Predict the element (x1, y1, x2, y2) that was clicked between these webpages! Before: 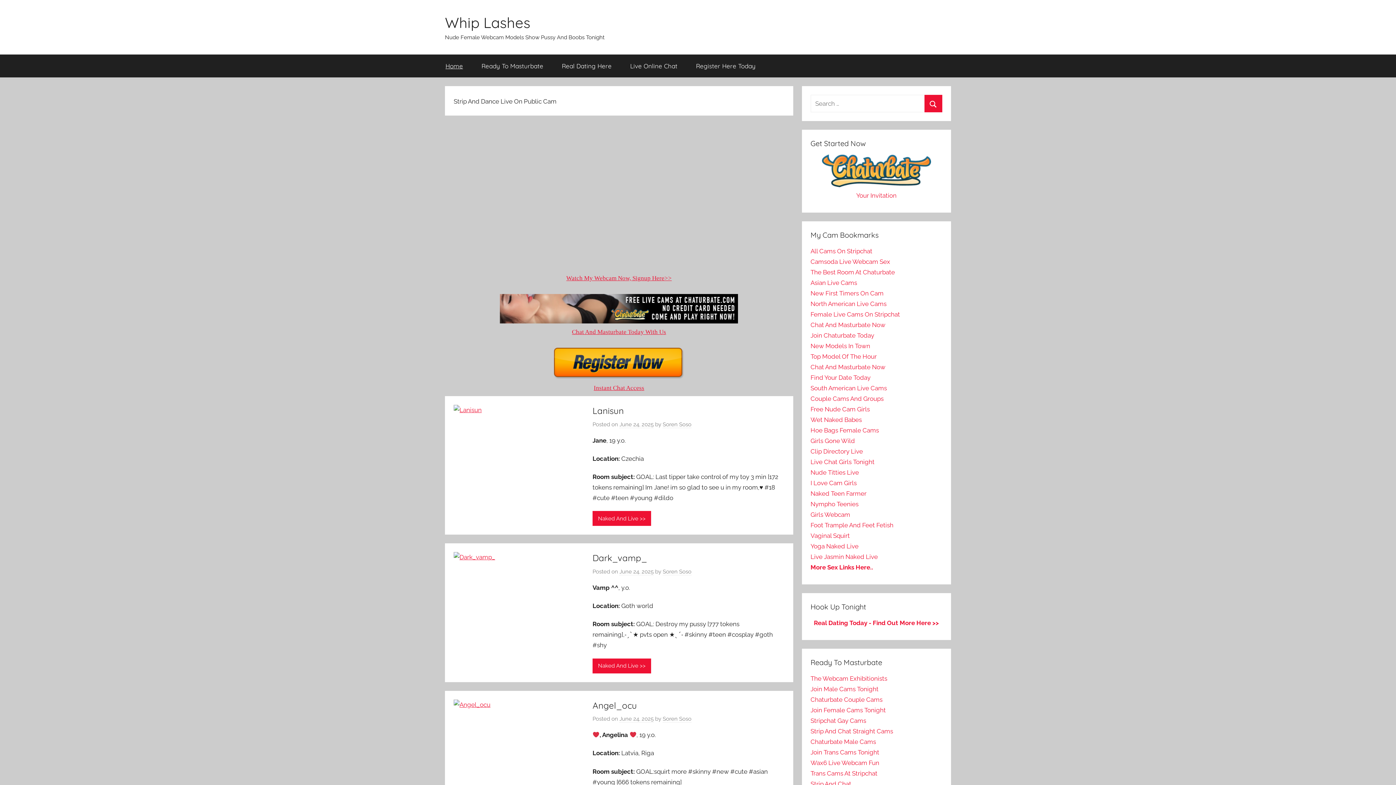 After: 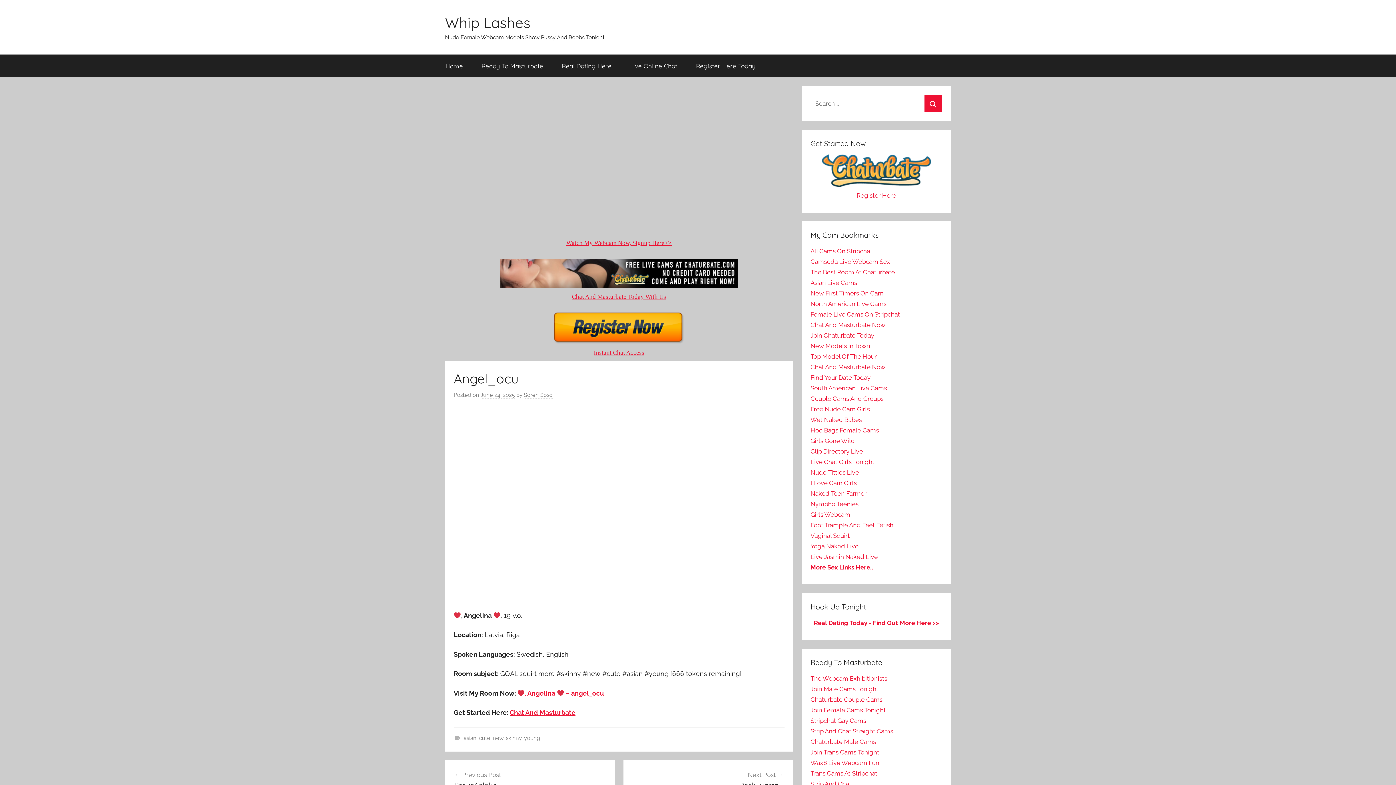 Action: bbox: (592, 700, 637, 711) label: Angel_ocu